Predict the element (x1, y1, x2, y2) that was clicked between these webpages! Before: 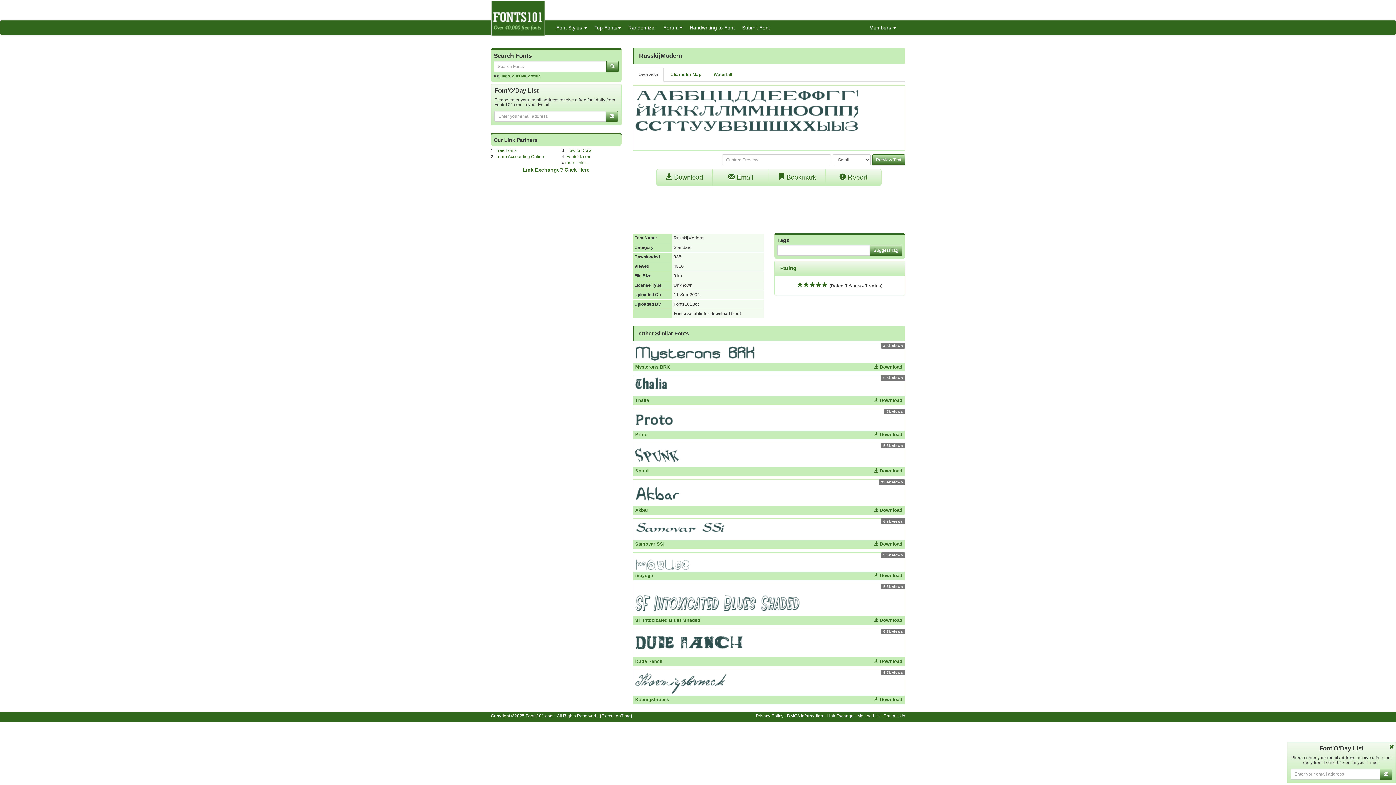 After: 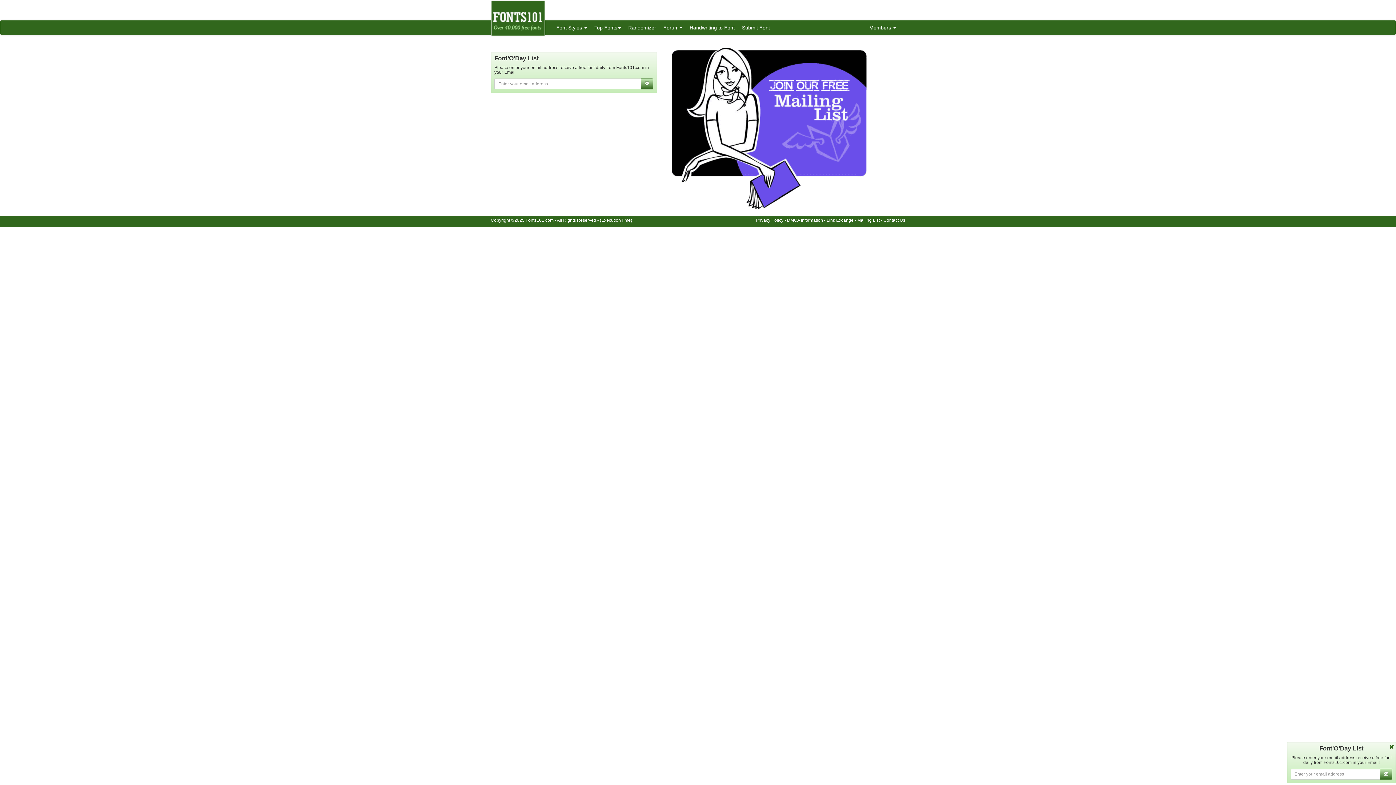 Action: label: Mailing List bbox: (857, 713, 880, 718)